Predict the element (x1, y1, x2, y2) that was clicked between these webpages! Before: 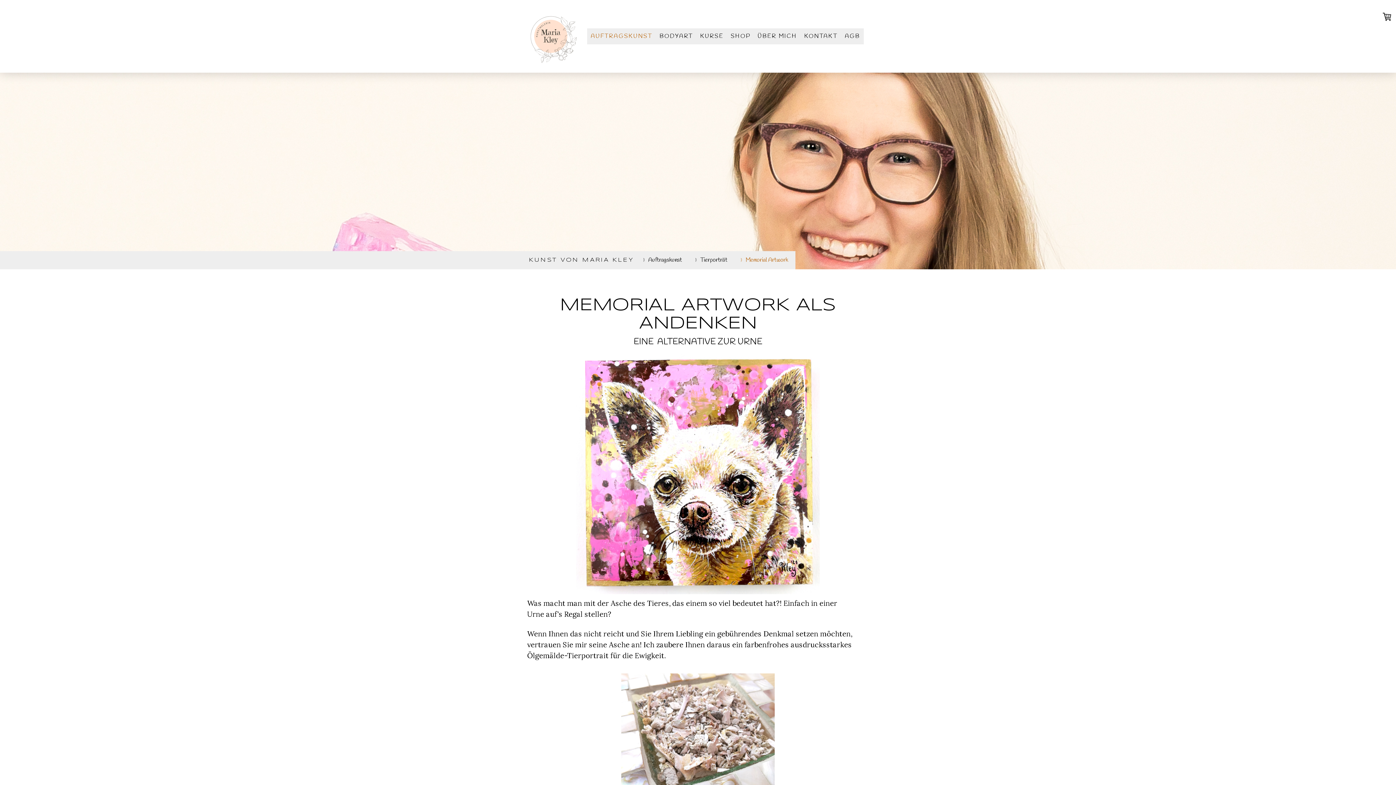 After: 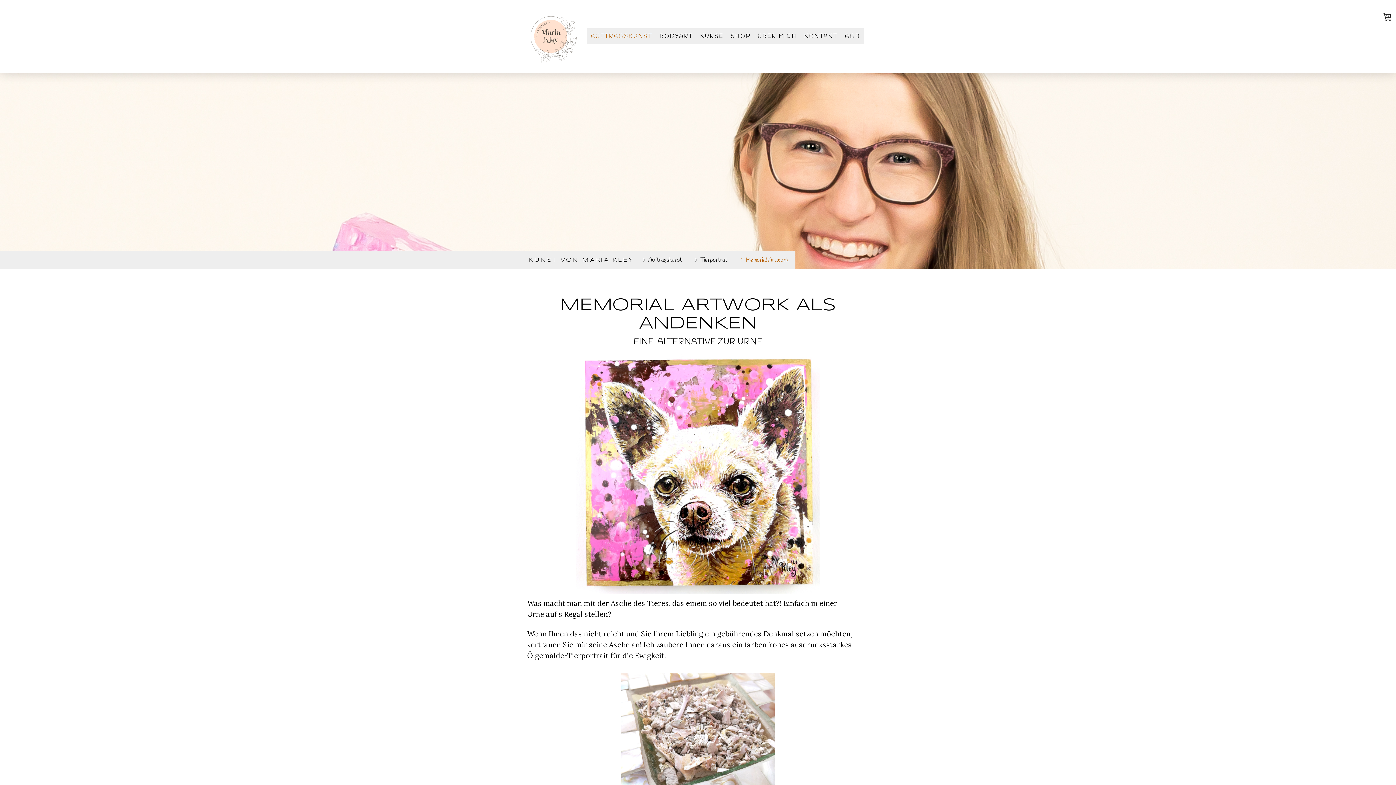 Action: bbox: (734, 251, 795, 269) label: Memorial Artwork